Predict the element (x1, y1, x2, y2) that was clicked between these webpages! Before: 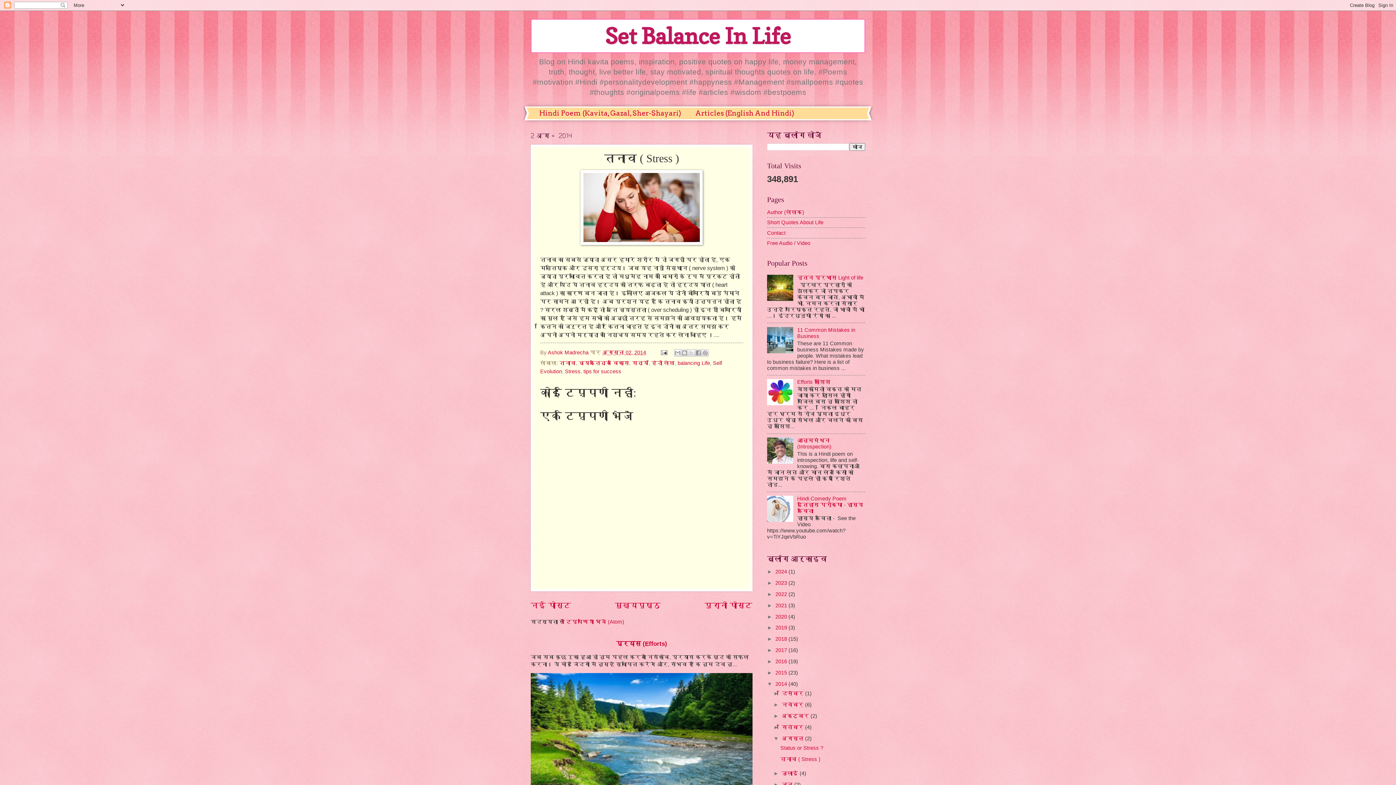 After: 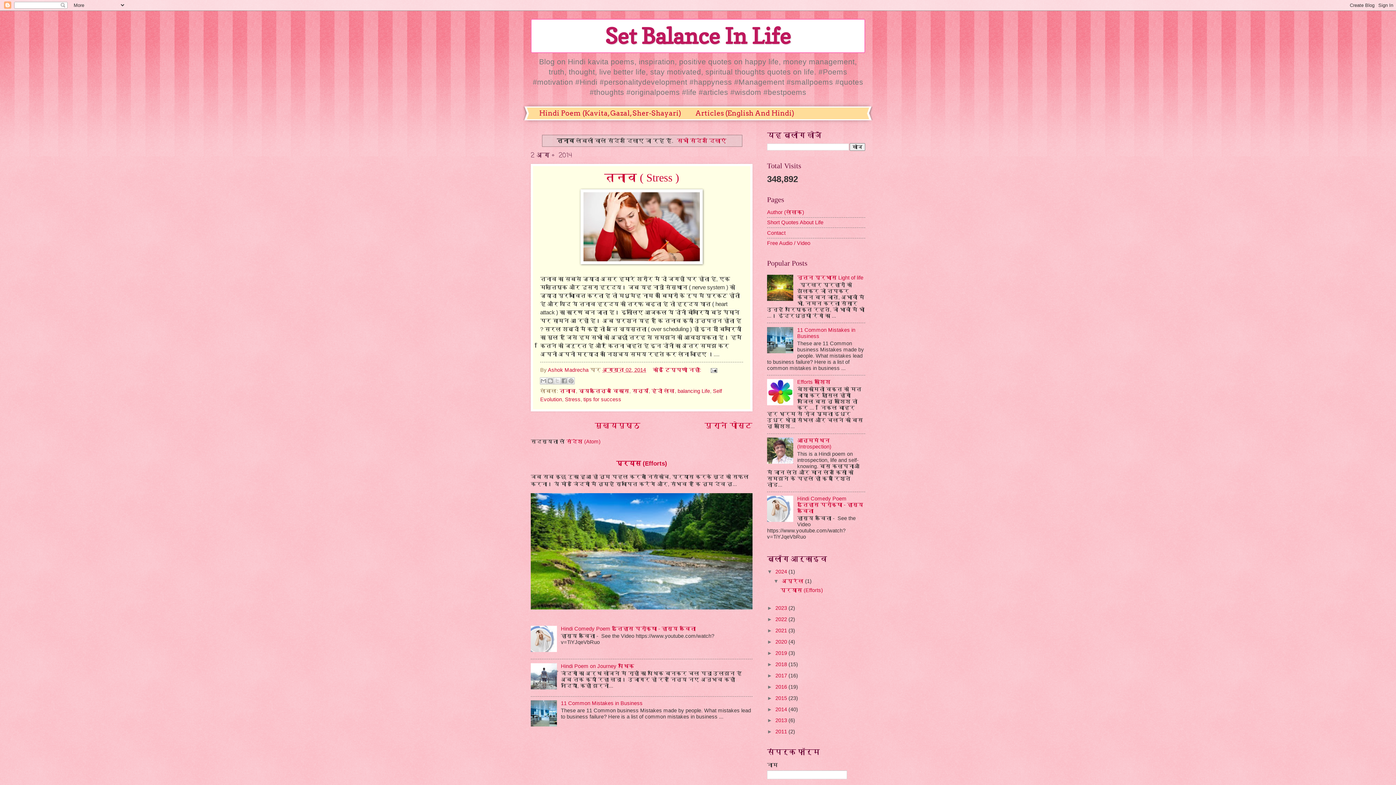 Action: label: तनाव bbox: (559, 360, 576, 366)